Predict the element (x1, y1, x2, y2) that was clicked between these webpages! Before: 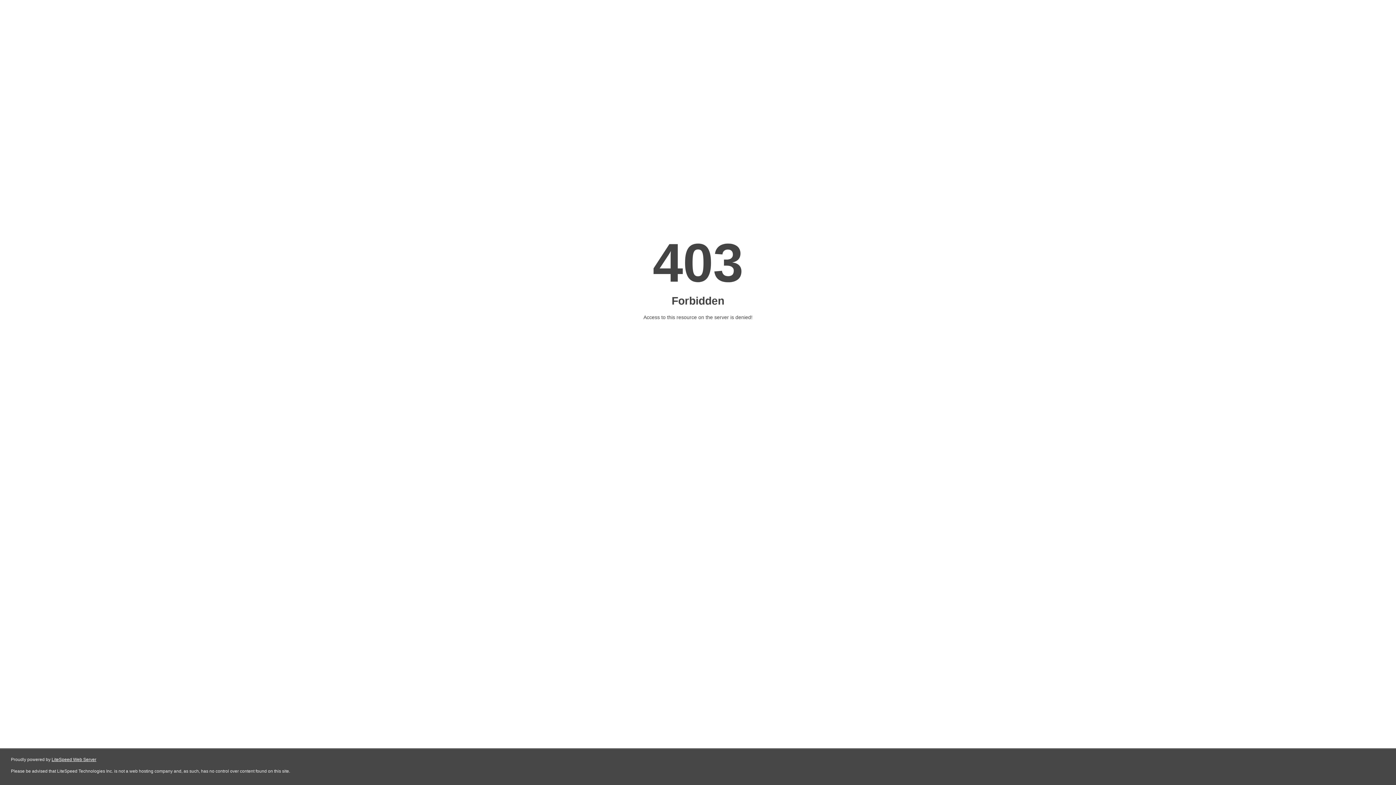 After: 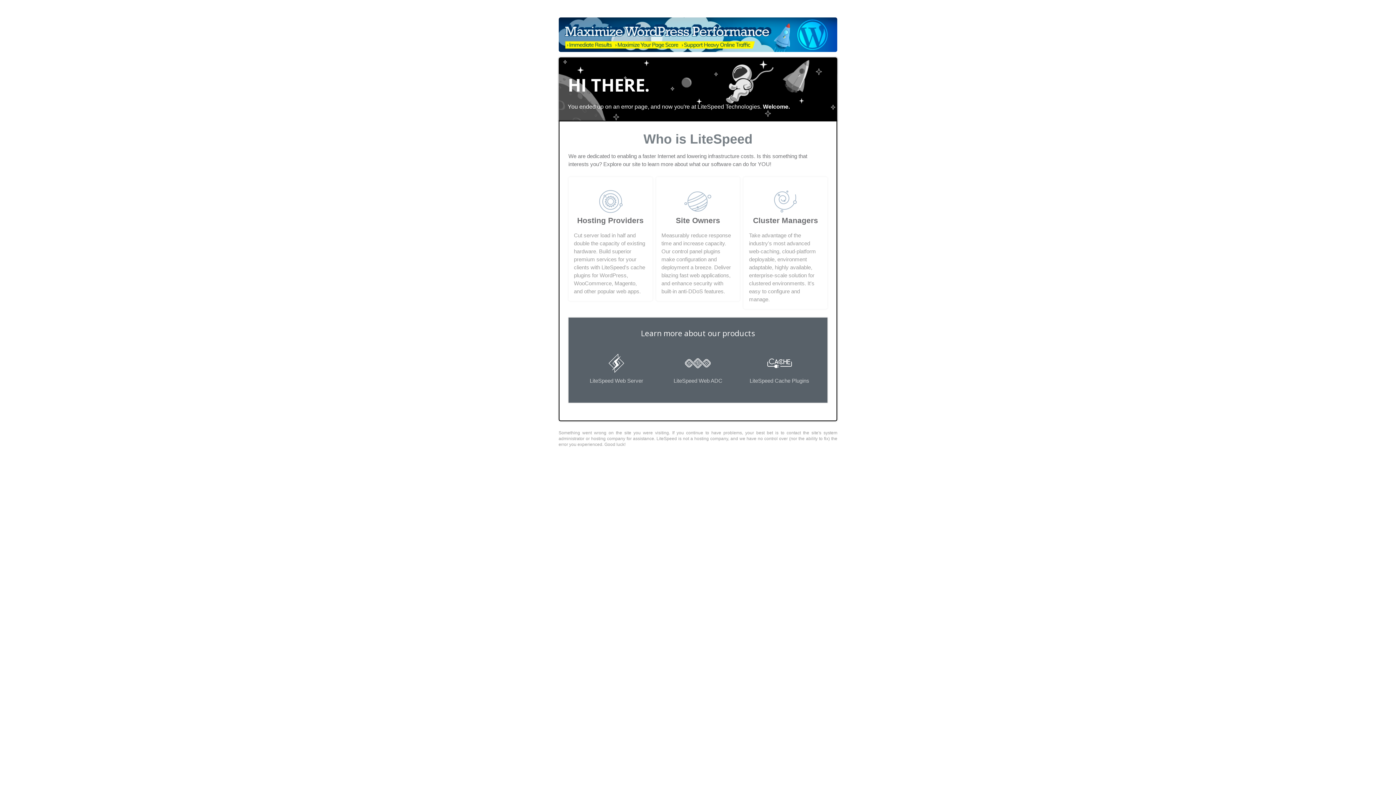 Action: label: LiteSpeed Web Server bbox: (51, 757, 96, 762)